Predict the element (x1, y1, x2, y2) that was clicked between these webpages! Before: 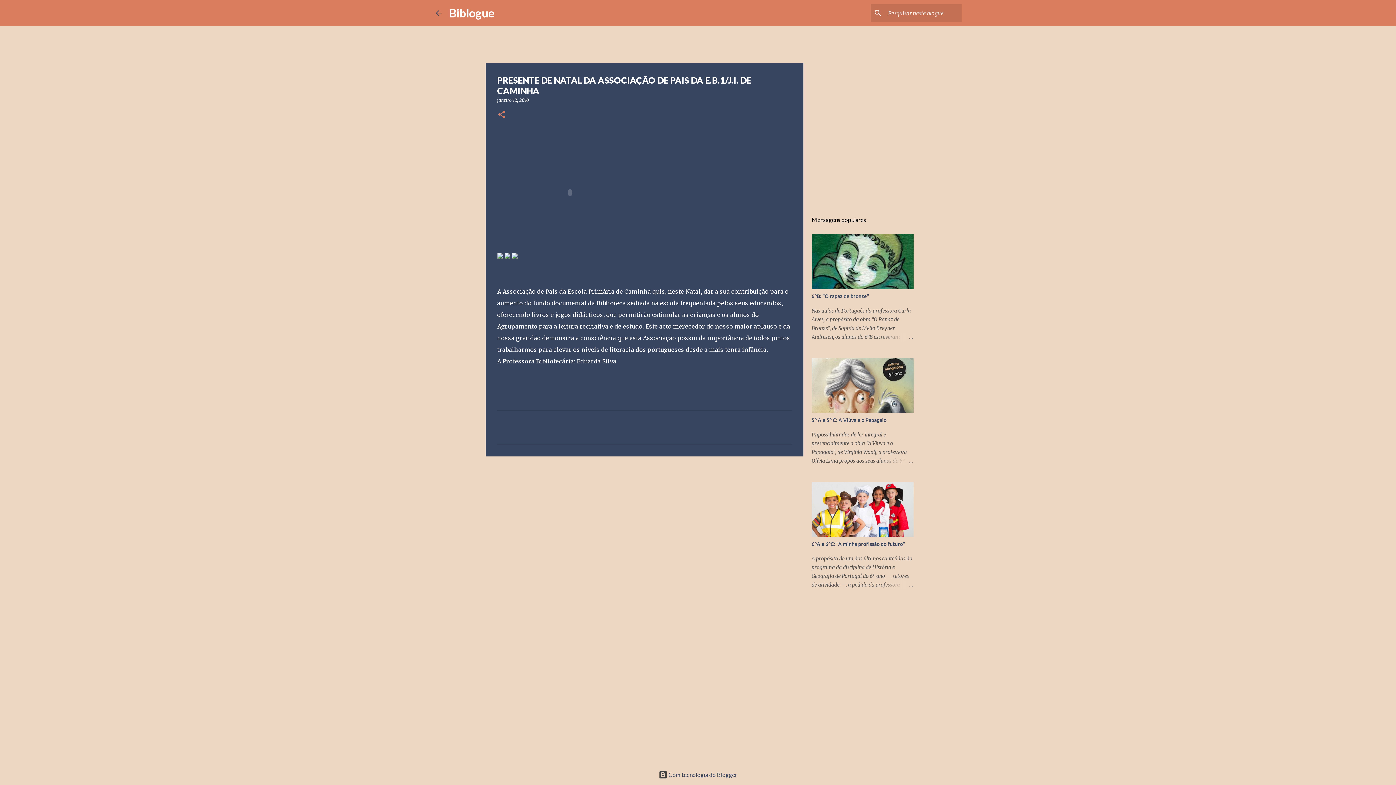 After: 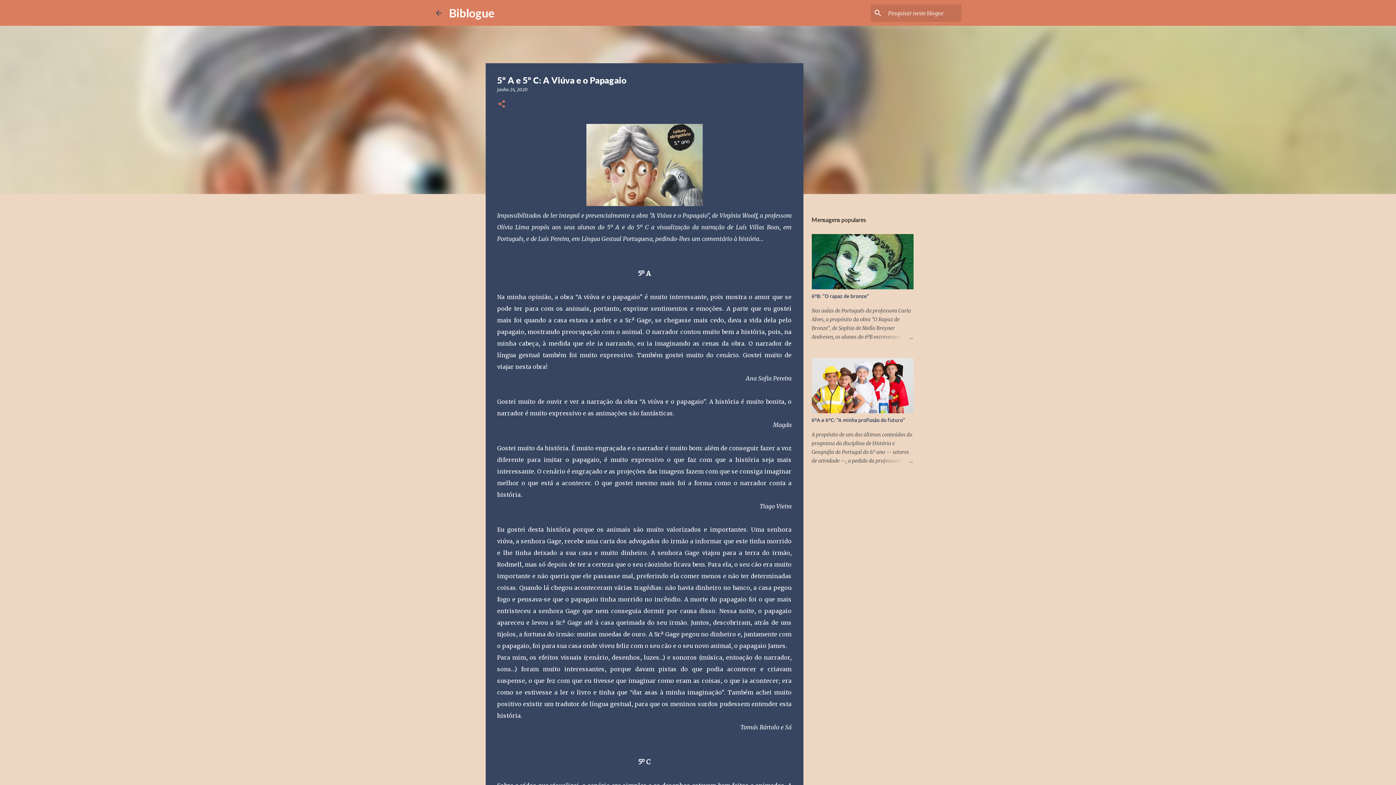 Action: bbox: (878, 456, 913, 465)